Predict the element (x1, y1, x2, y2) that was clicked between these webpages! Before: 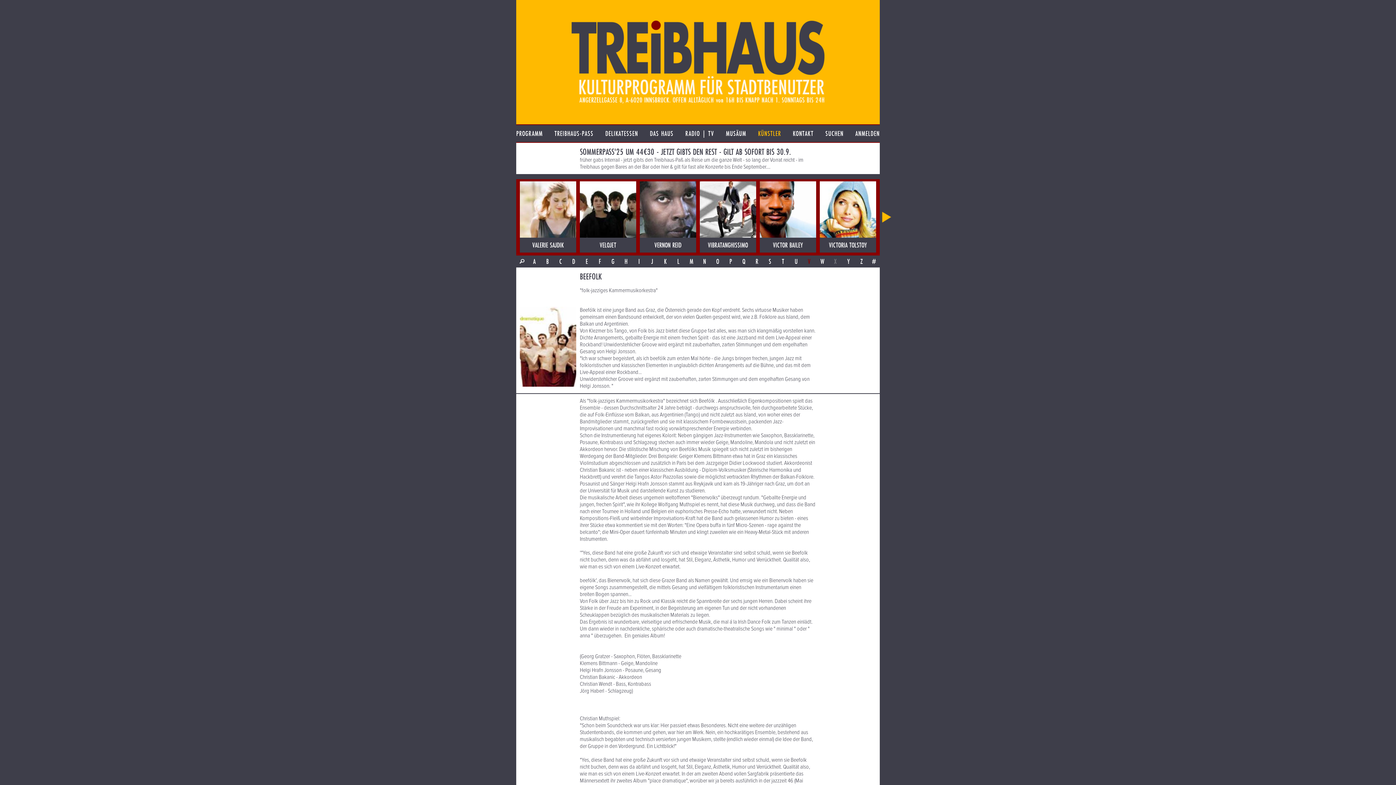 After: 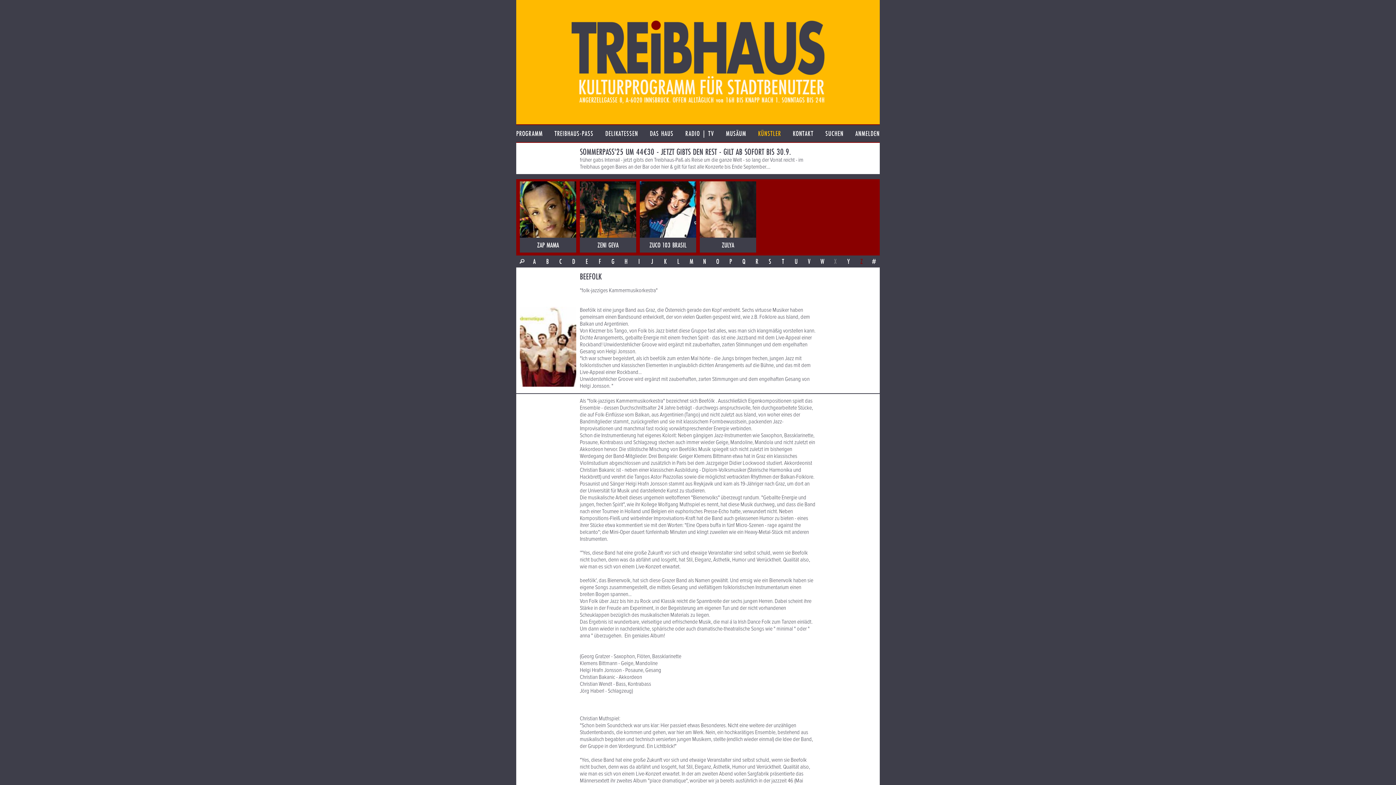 Action: bbox: (855, 255, 868, 267) label: Z